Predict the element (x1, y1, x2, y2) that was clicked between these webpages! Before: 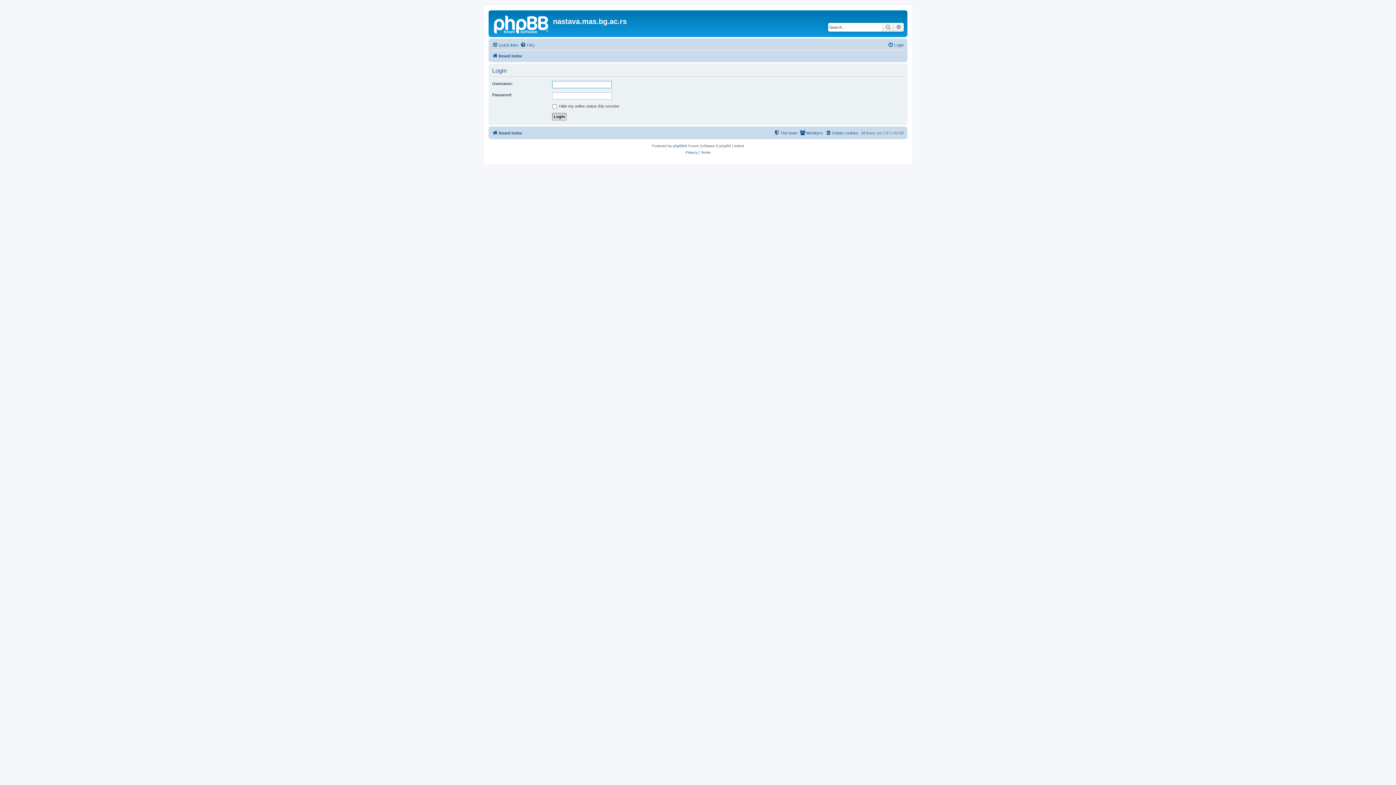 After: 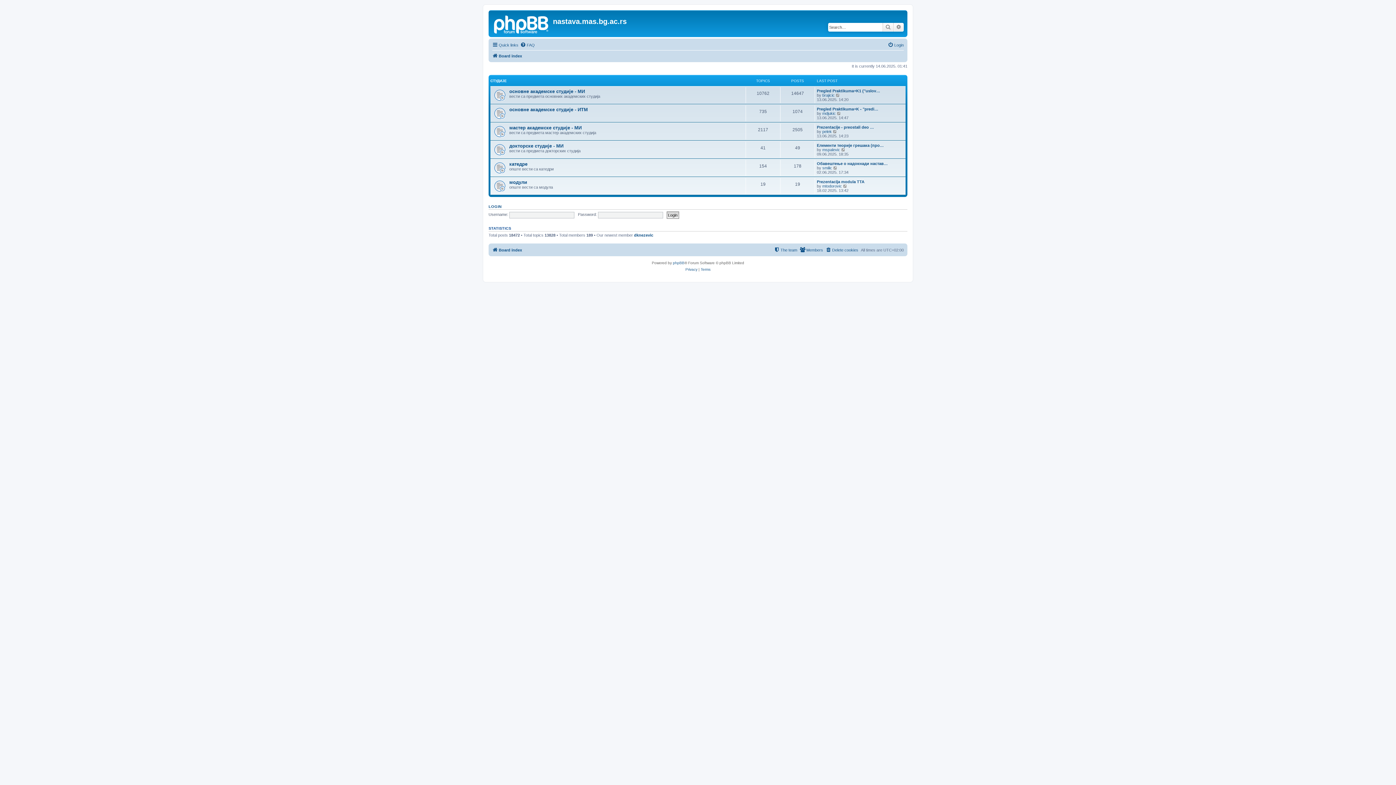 Action: bbox: (492, 51, 522, 60) label: Board index